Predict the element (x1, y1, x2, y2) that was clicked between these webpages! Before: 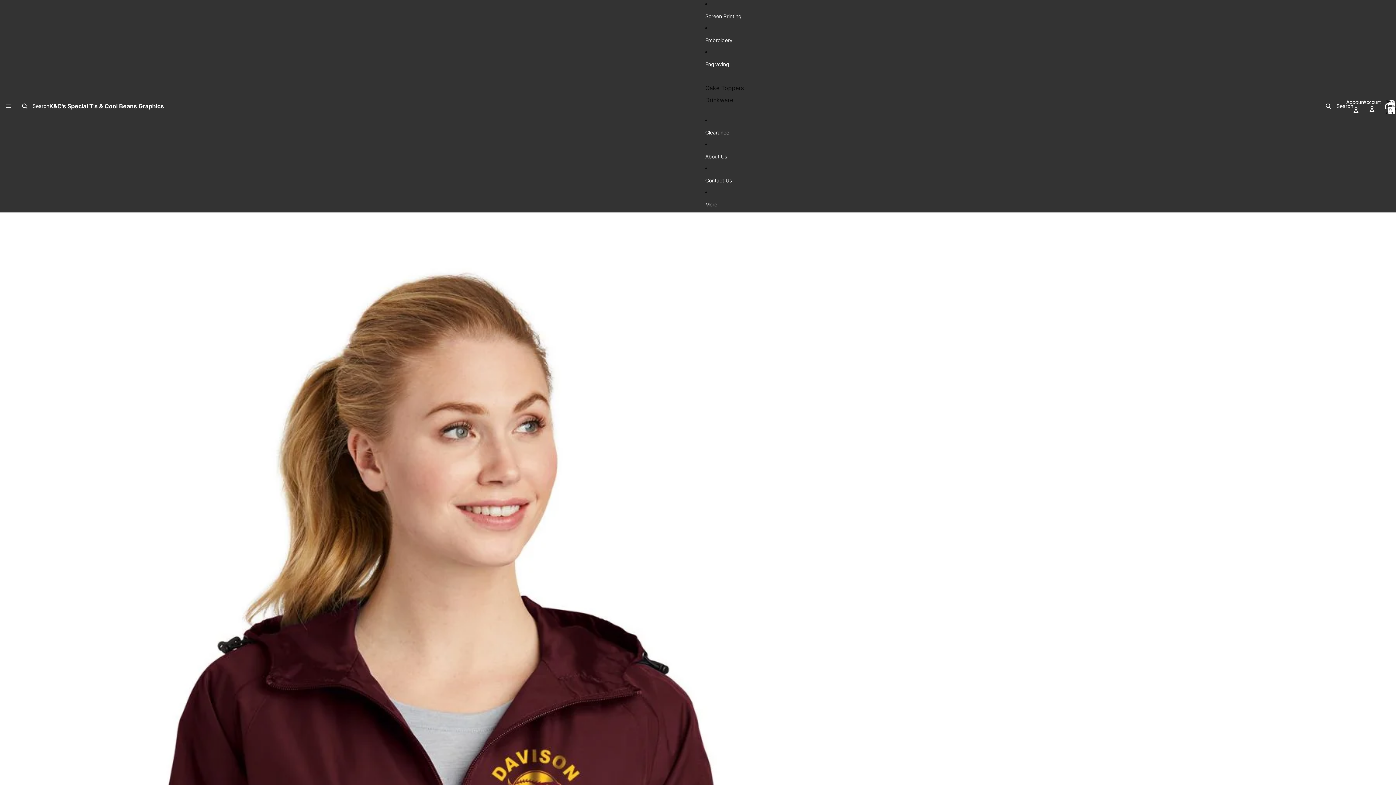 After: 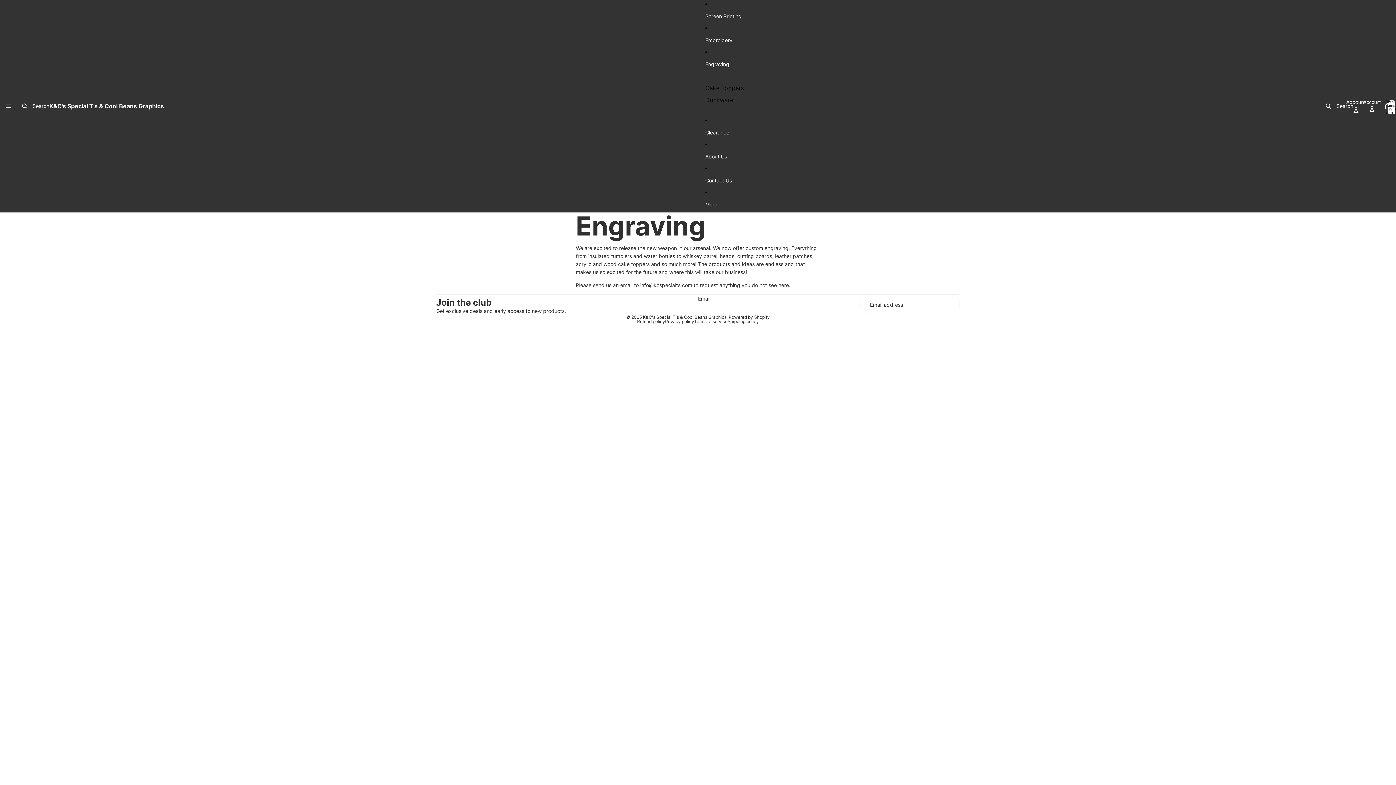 Action: label: Engraving bbox: (705, 56, 744, 72)